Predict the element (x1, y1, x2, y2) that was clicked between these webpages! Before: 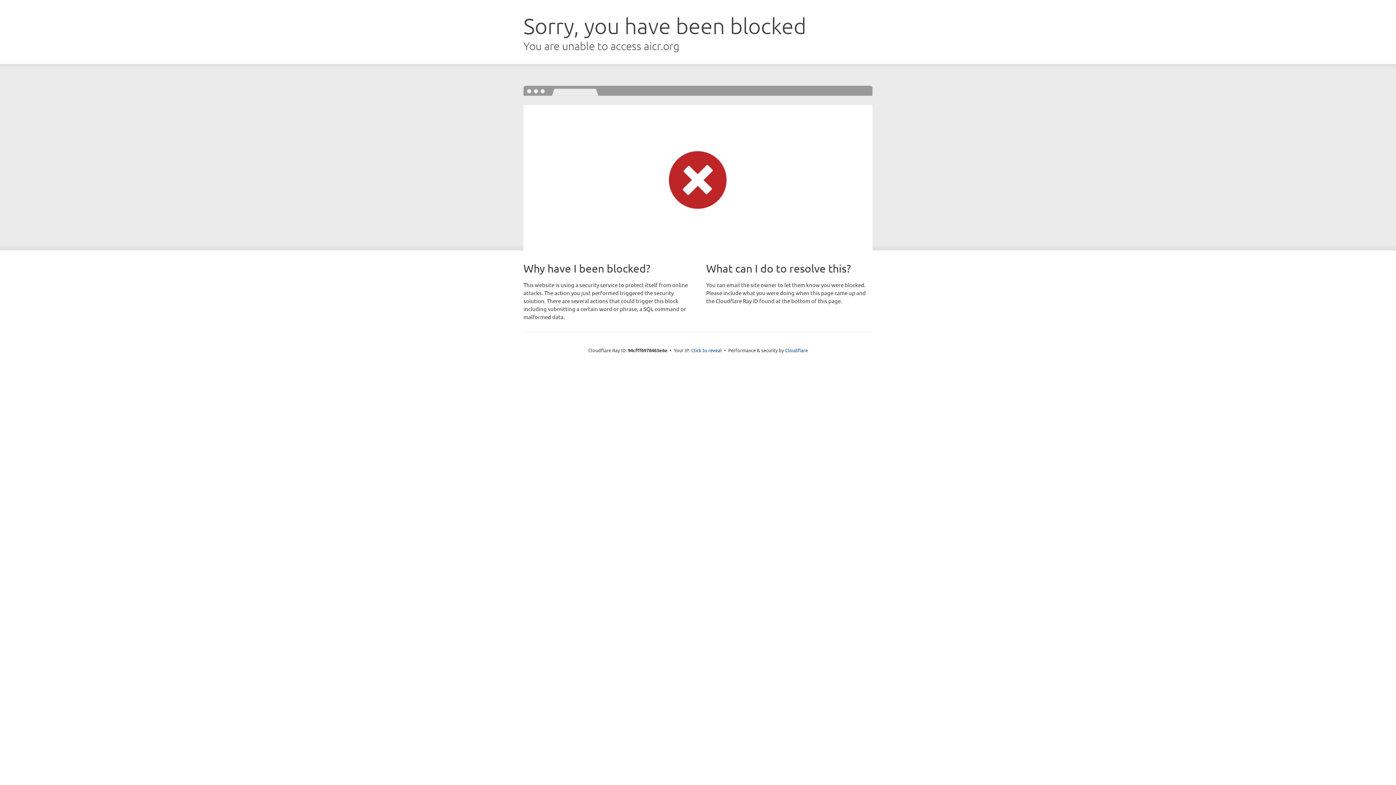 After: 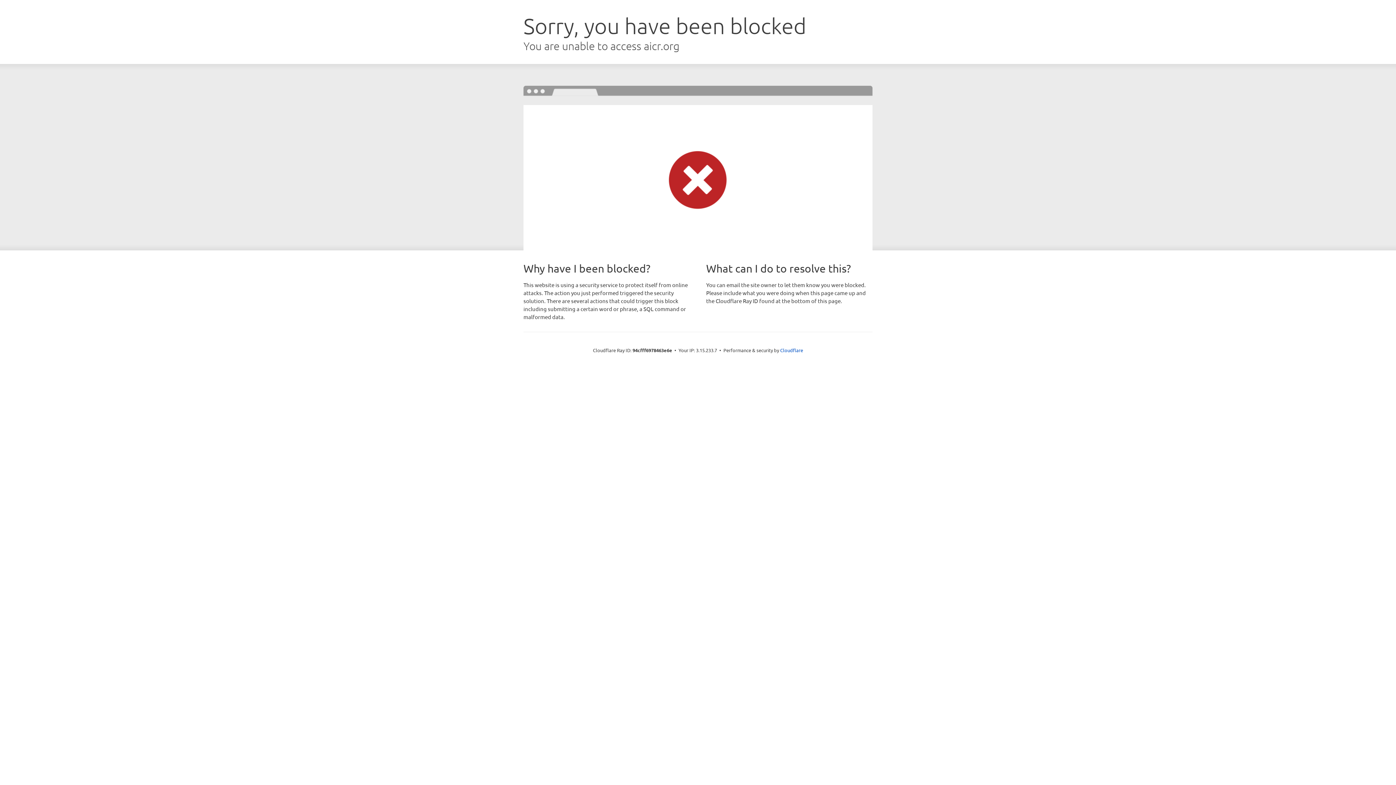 Action: bbox: (691, 346, 722, 353) label: Click to reveal